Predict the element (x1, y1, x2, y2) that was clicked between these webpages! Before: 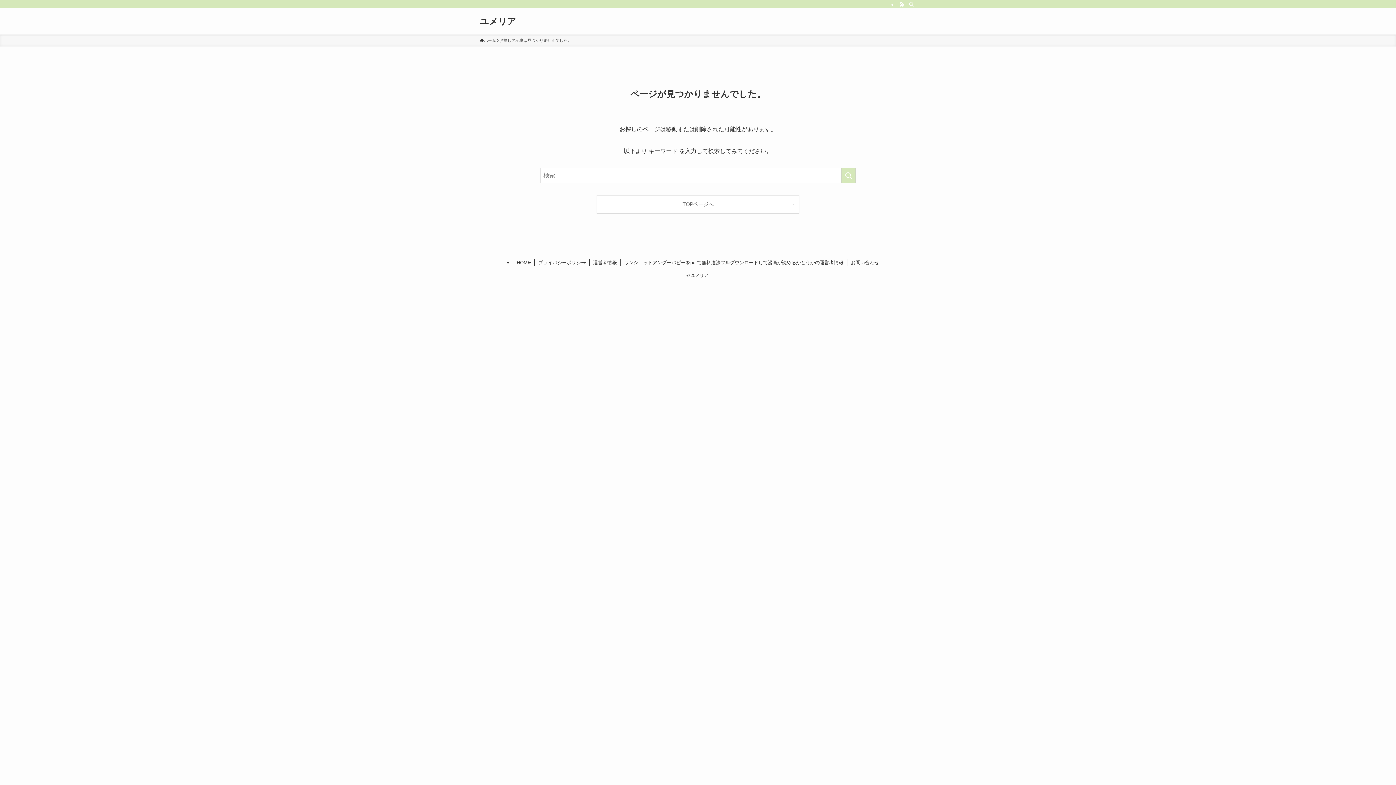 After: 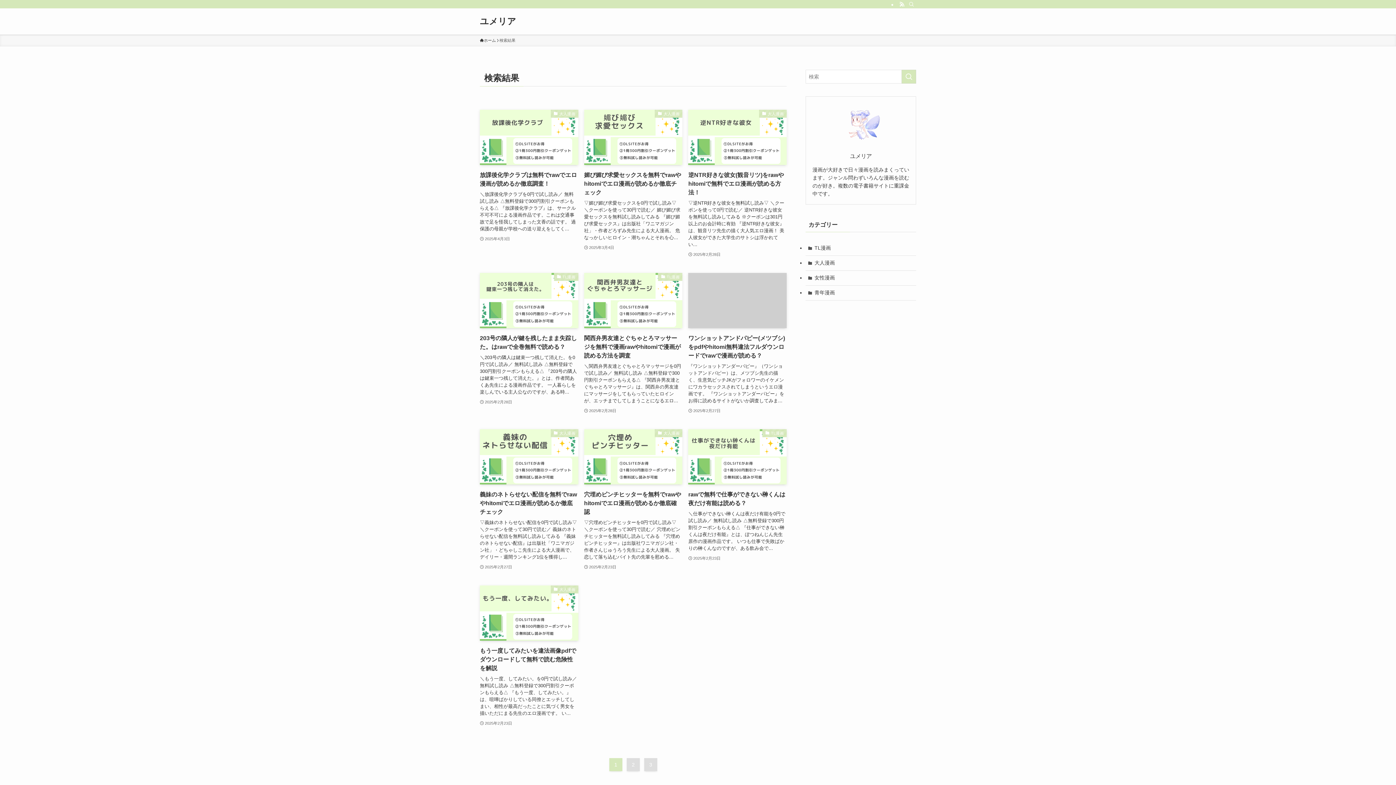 Action: bbox: (841, 168, 856, 183) label: 検索を実行する